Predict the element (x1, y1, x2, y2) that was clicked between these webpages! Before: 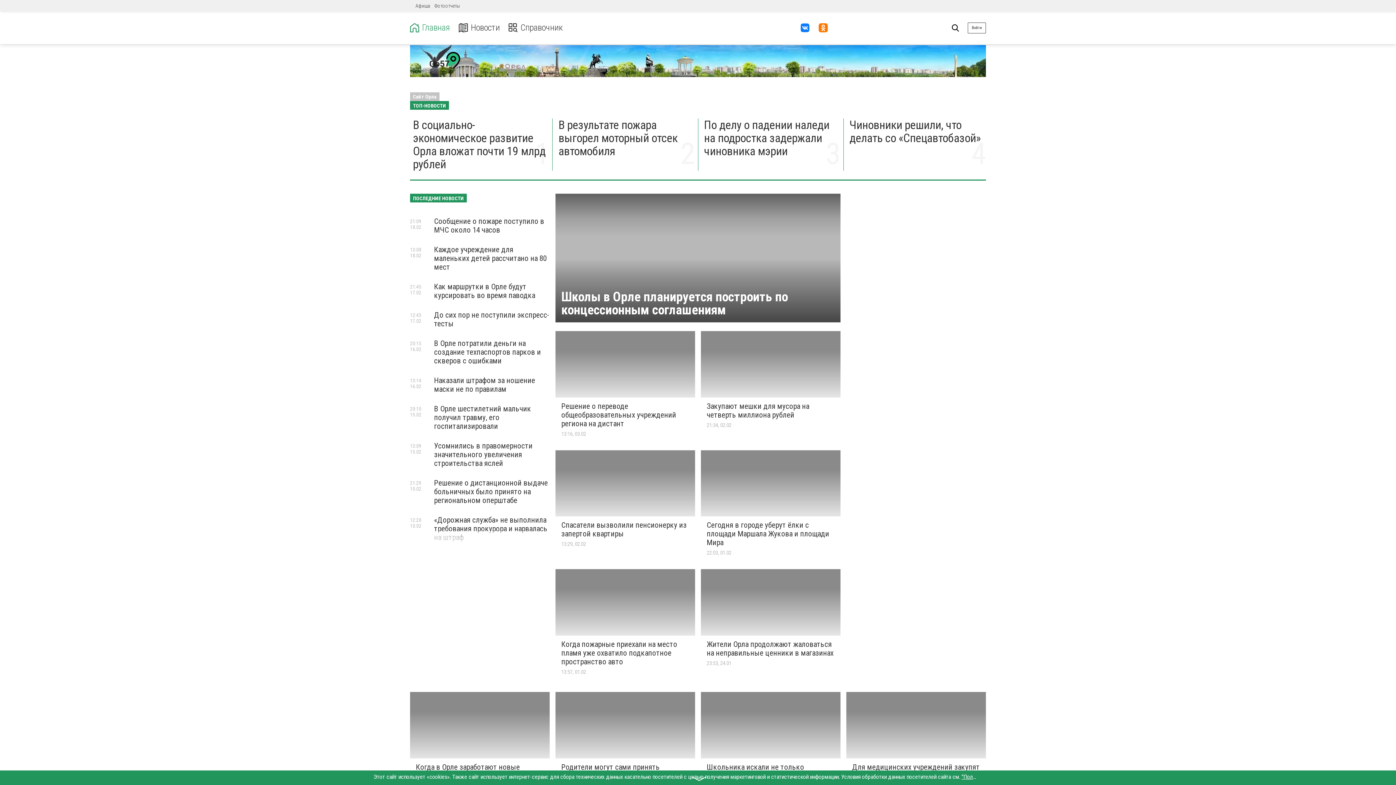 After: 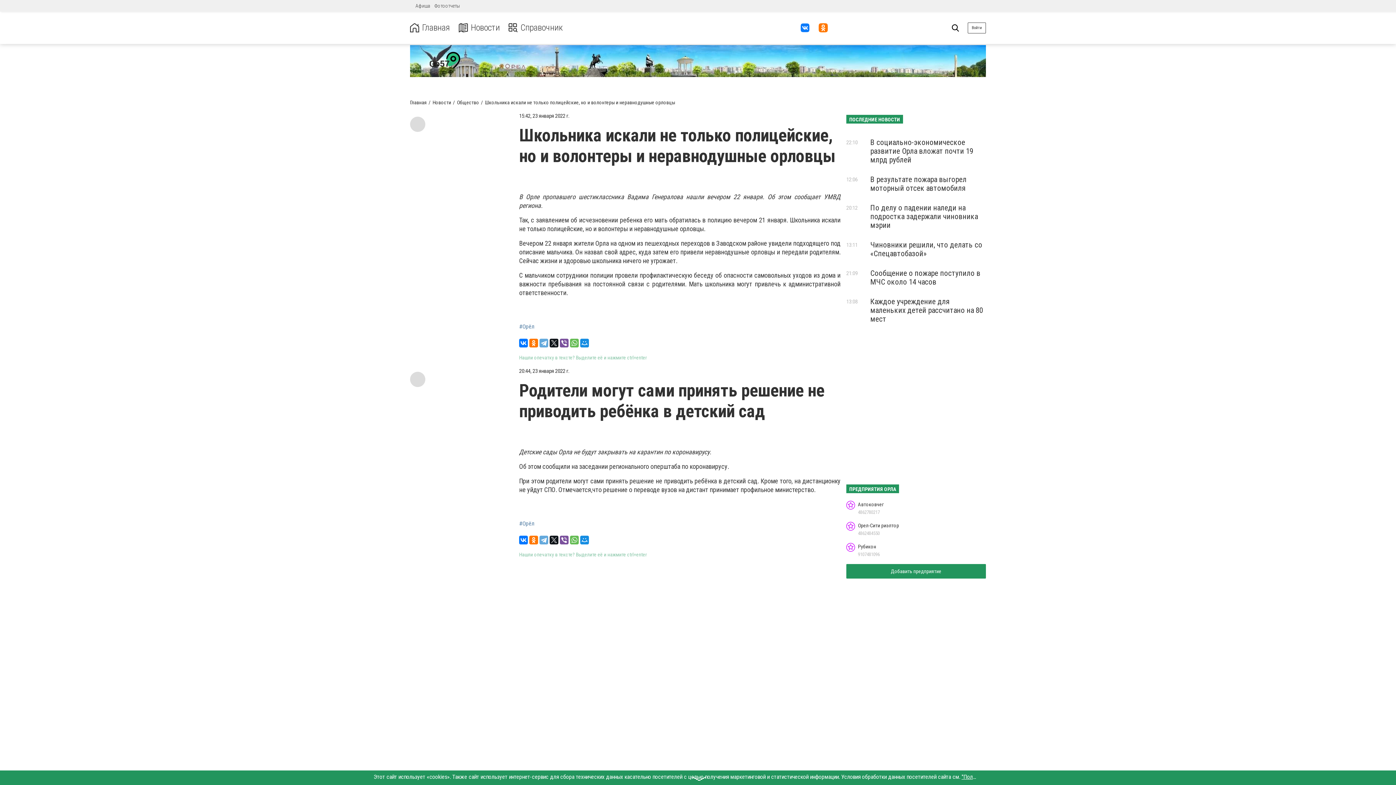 Action: bbox: (701, 692, 840, 758)